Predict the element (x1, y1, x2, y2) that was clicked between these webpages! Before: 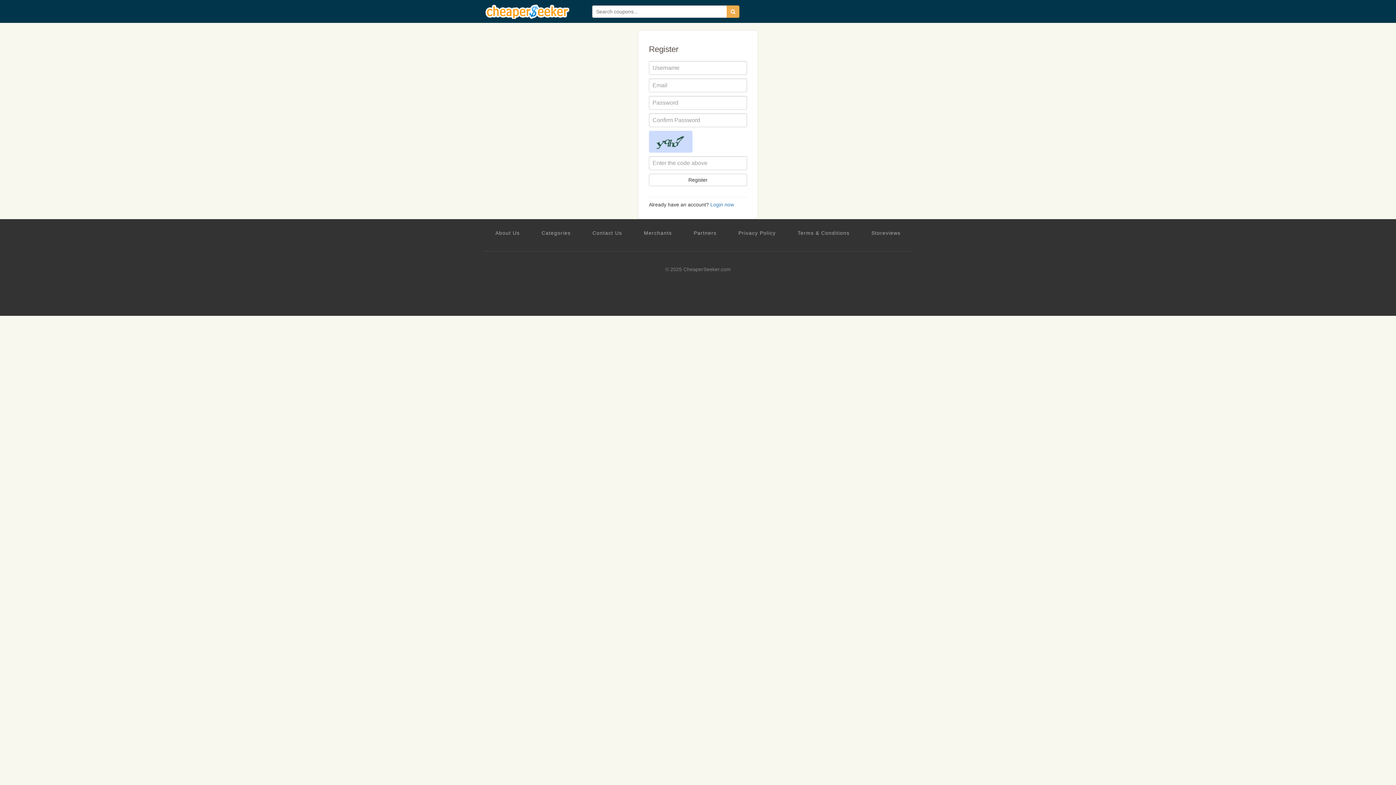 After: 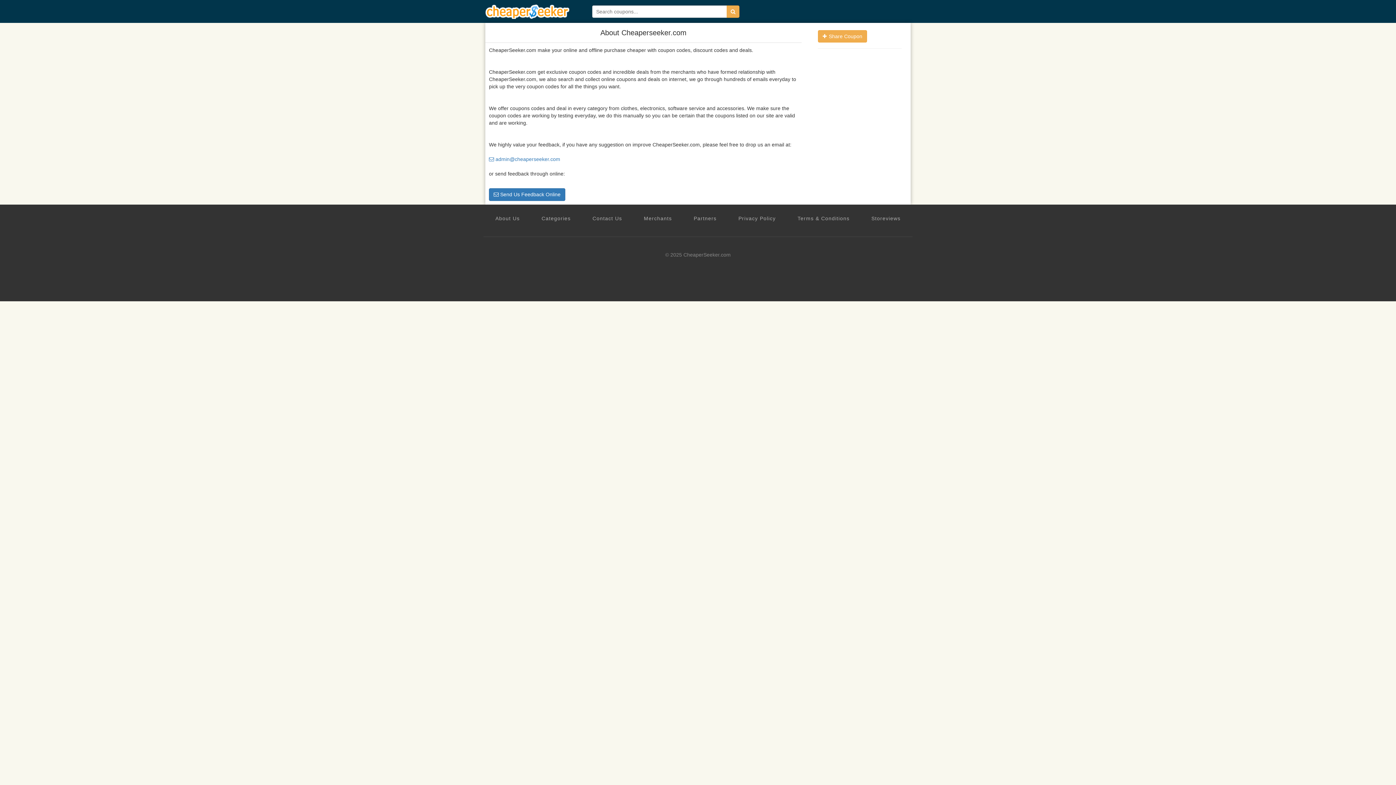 Action: bbox: (495, 229, 519, 236) label: About Us